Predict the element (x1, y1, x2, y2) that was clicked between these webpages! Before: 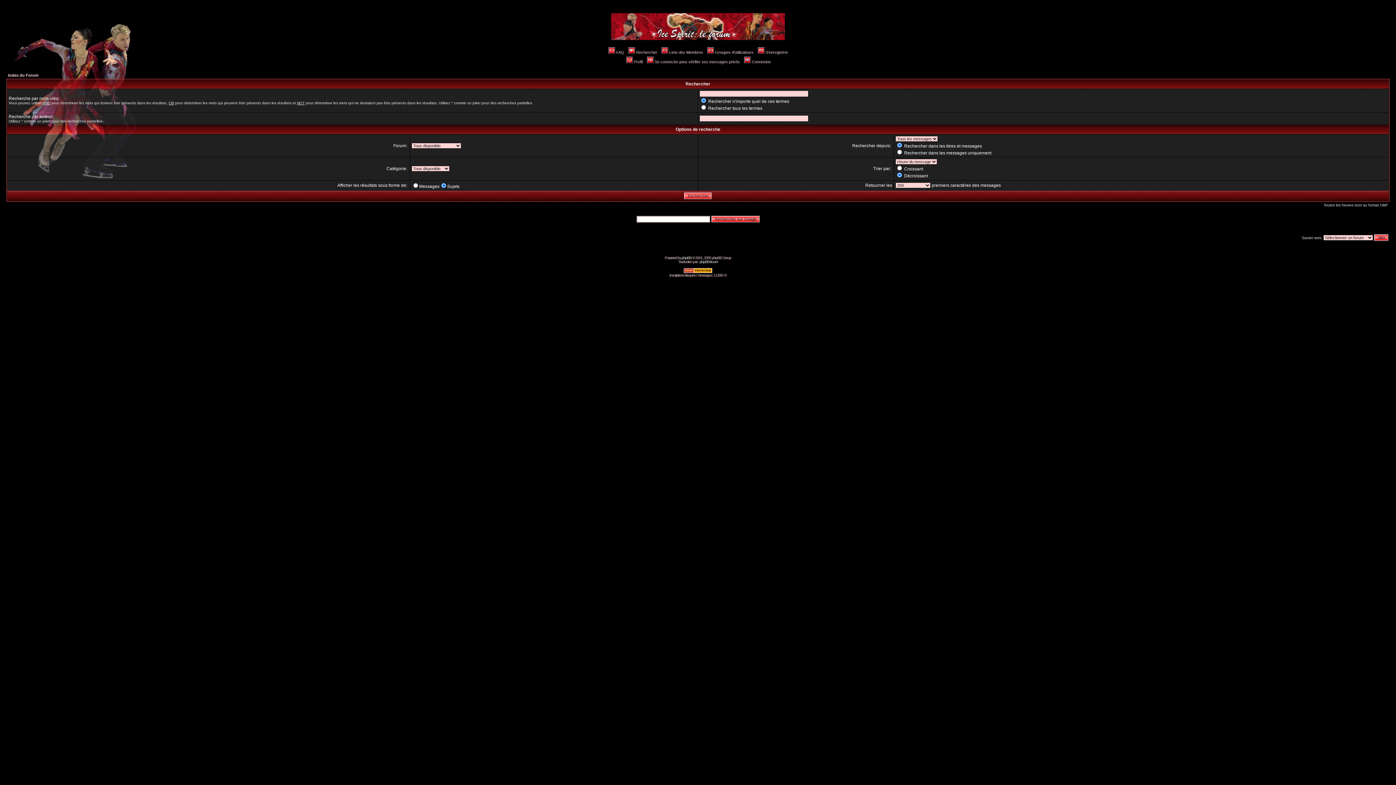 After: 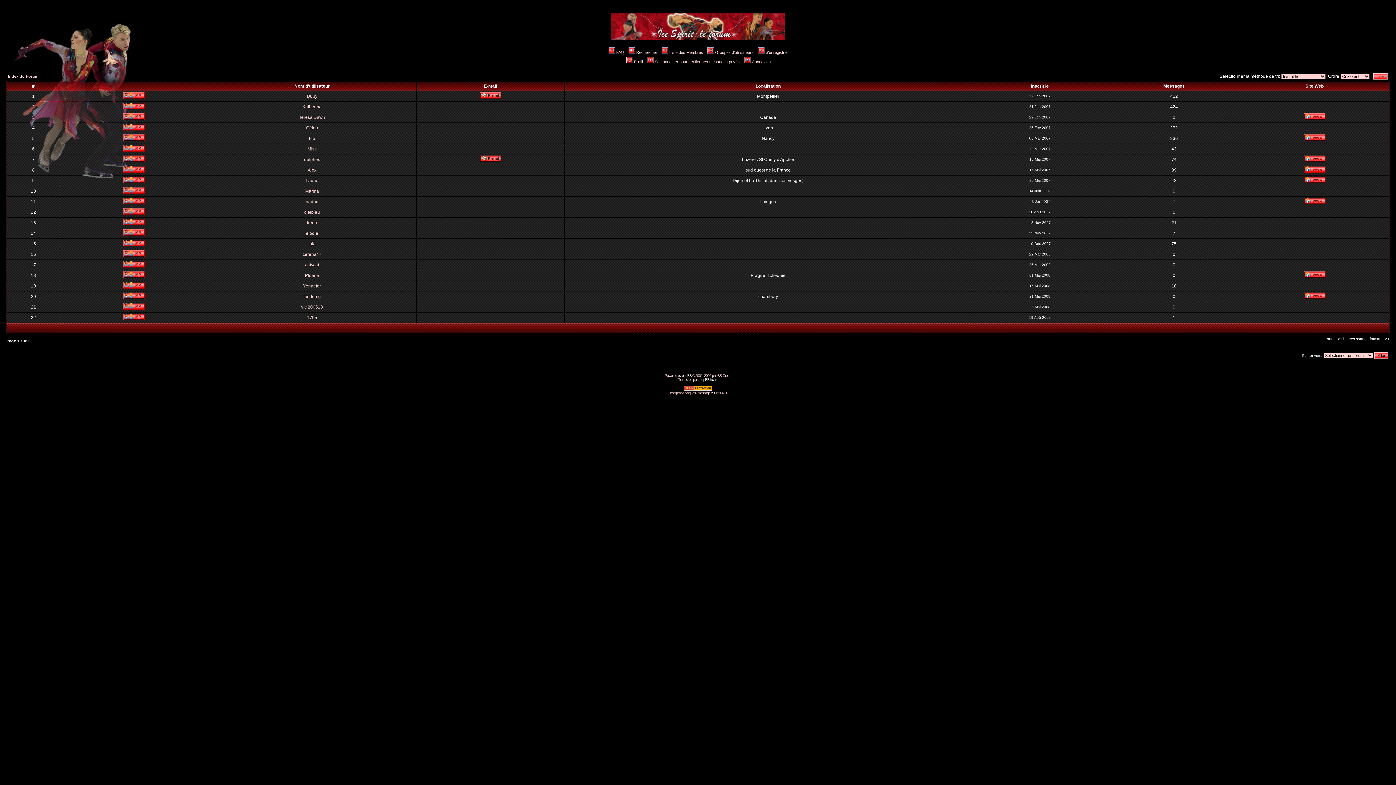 Action: label: Liste des Membres bbox: (660, 50, 703, 54)